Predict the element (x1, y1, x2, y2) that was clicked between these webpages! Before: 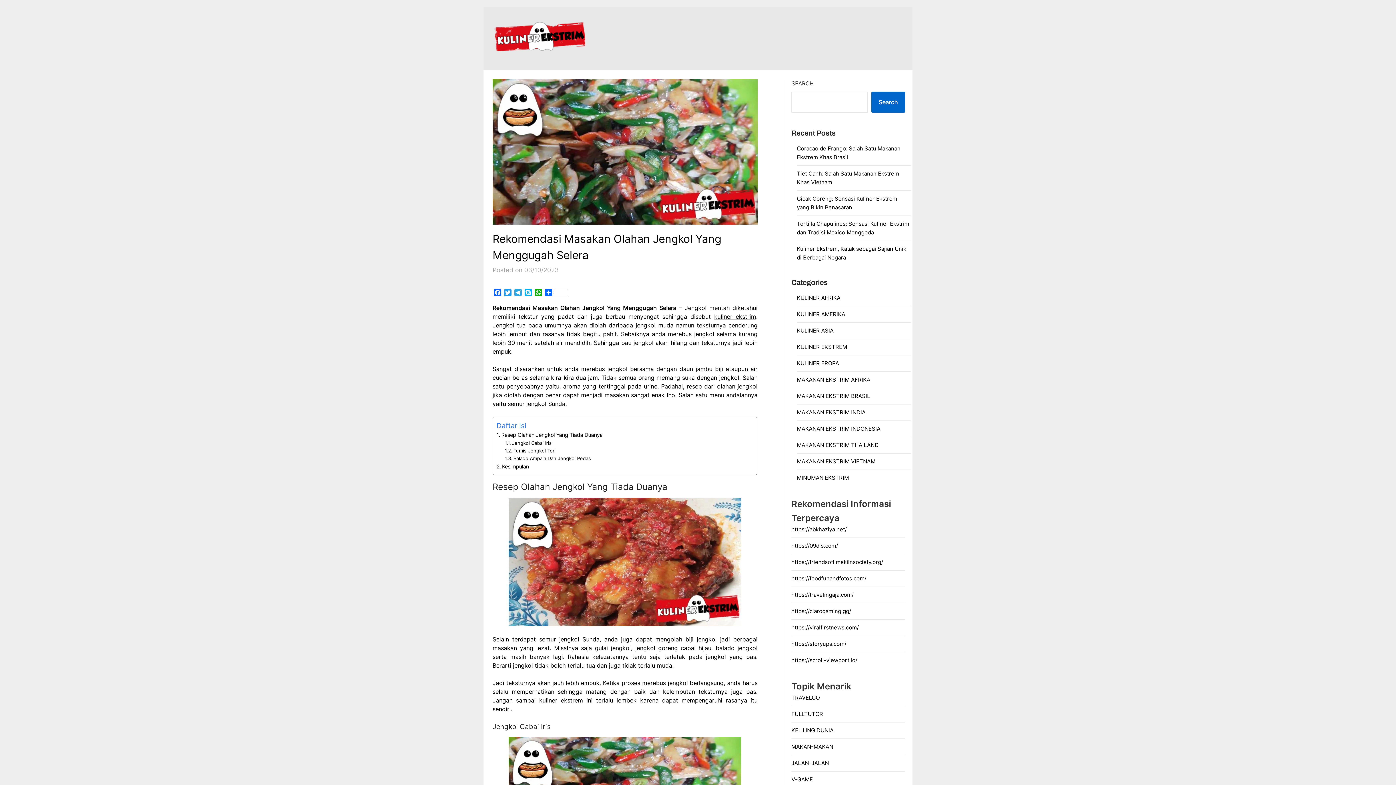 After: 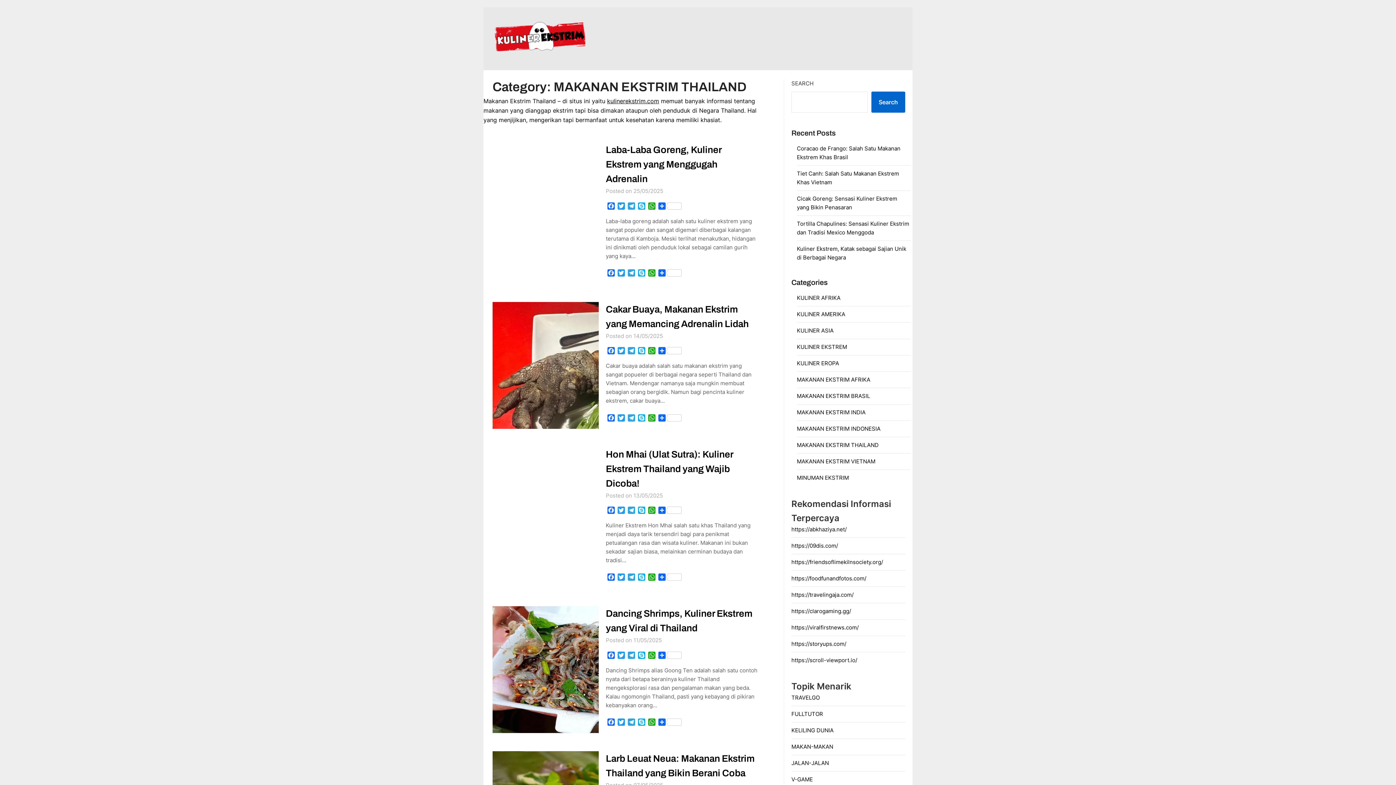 Action: bbox: (797, 441, 878, 448) label: MAKANAN EKSTRIM THAILAND